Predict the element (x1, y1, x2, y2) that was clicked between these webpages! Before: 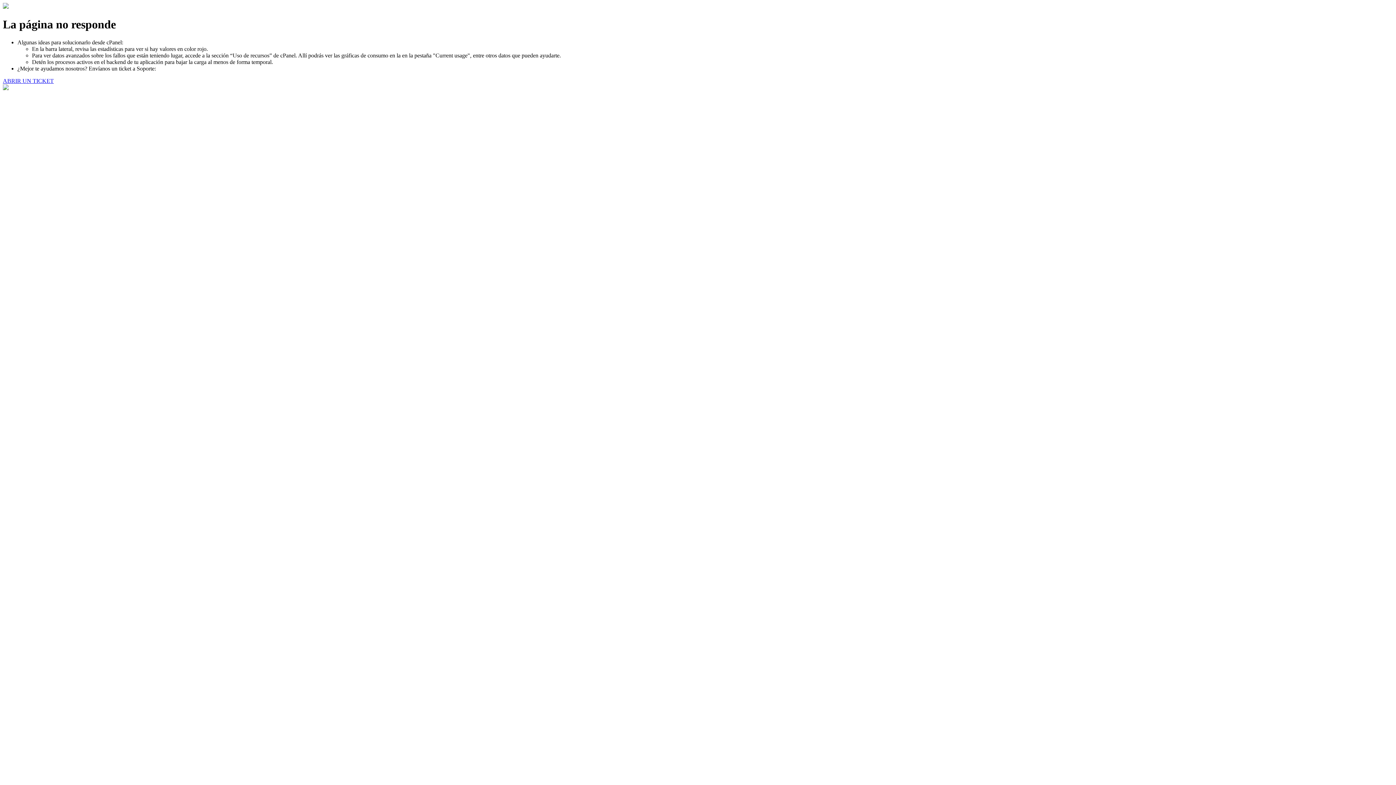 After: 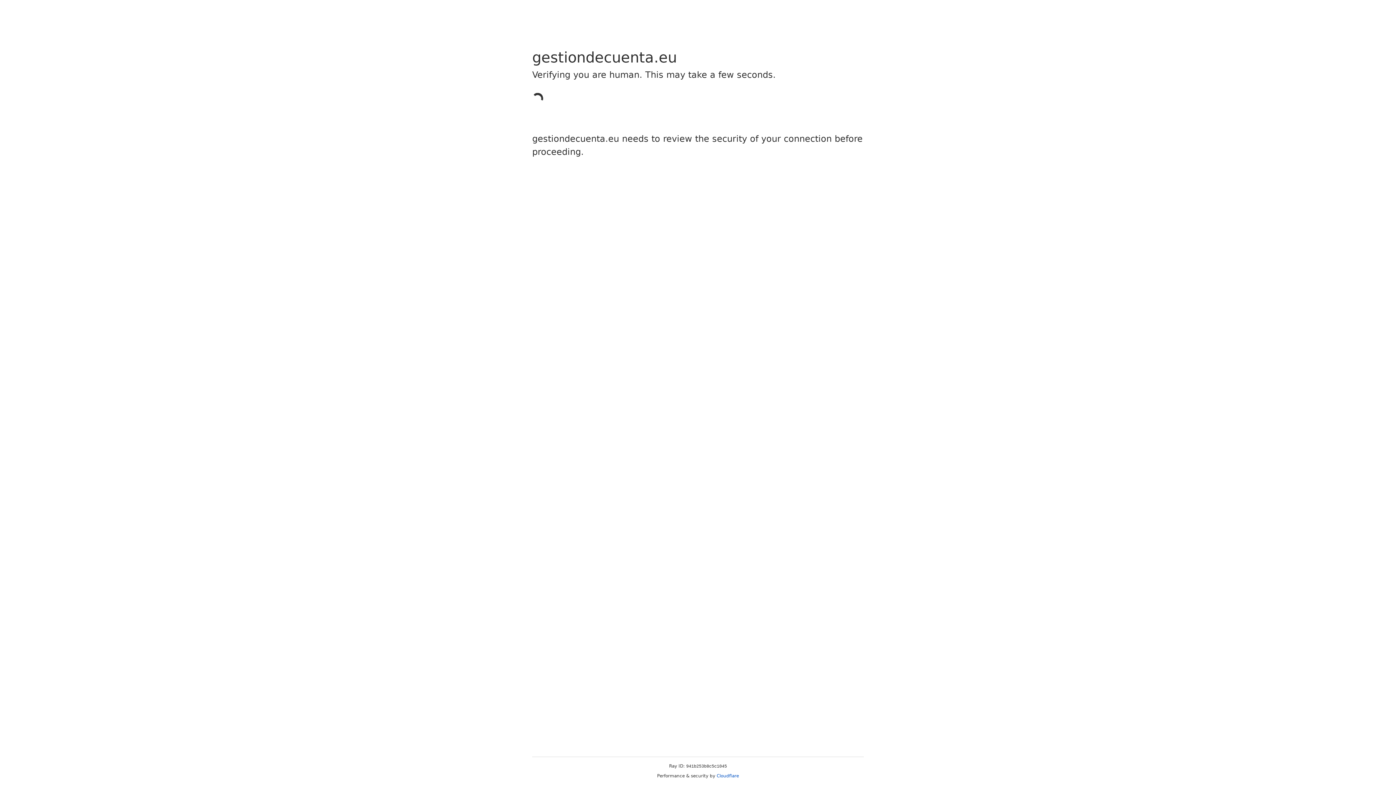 Action: label: ABRIR UN TICKET bbox: (2, 77, 53, 83)